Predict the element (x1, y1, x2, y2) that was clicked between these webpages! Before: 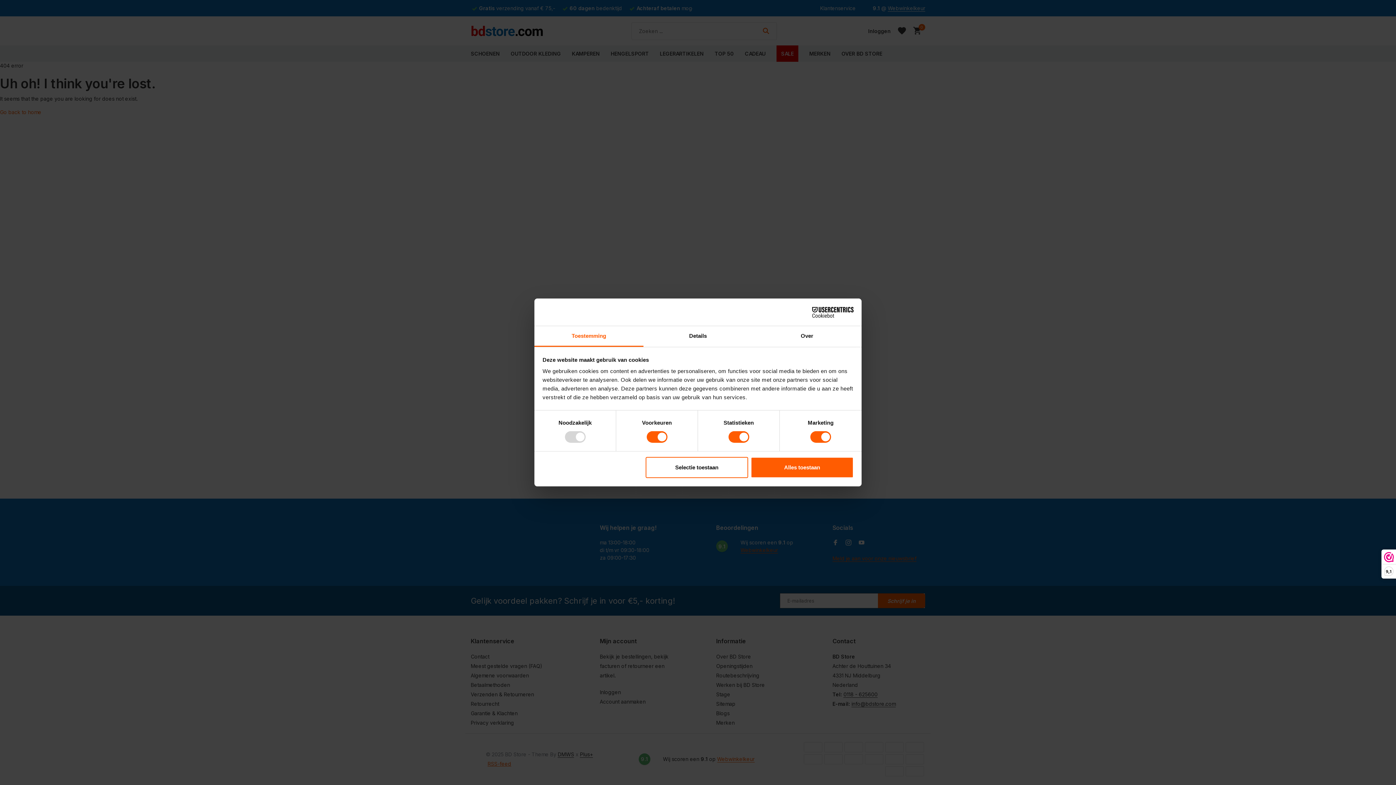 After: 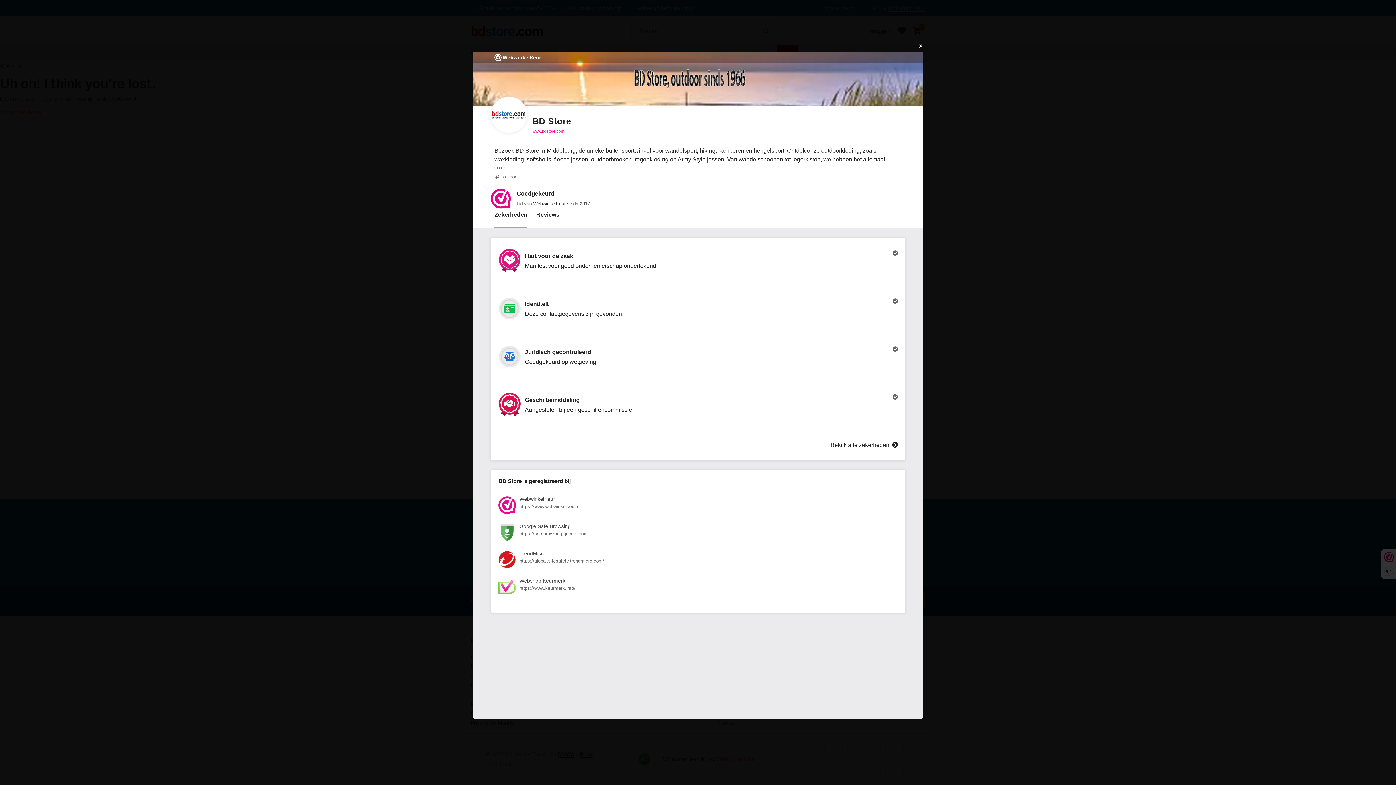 Action: bbox: (1382, 550, 1396, 578) label: 9,1